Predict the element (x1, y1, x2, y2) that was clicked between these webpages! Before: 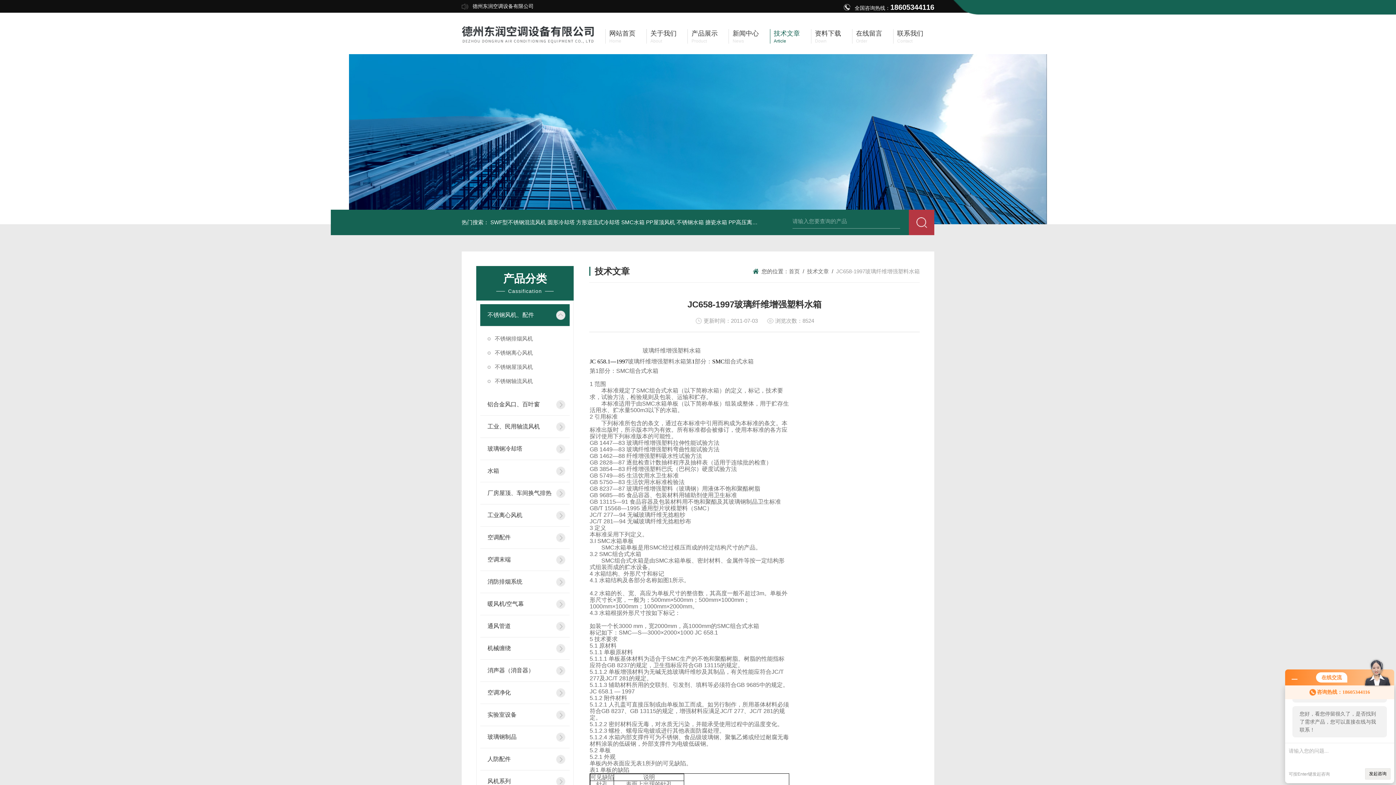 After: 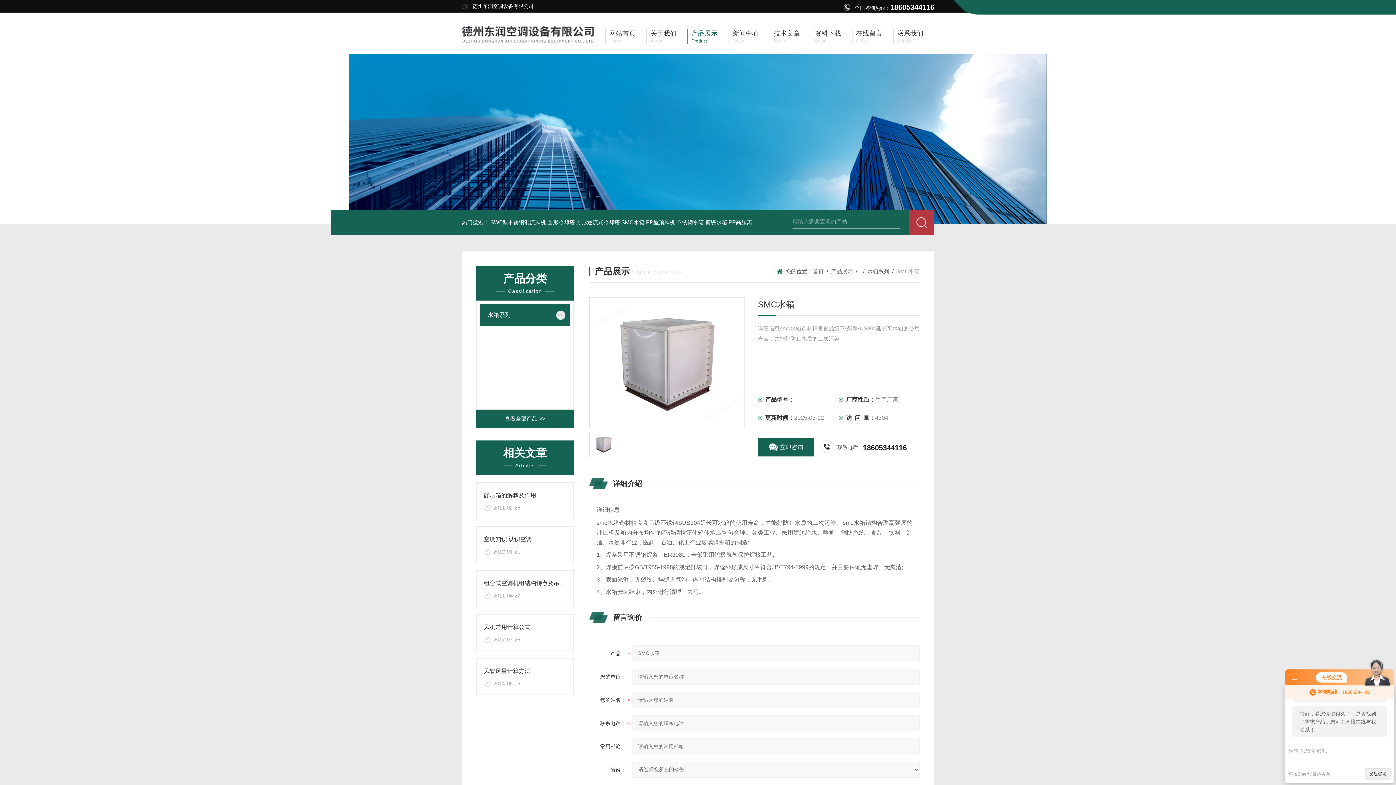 Action: bbox: (621, 219, 644, 225) label: SMC水箱